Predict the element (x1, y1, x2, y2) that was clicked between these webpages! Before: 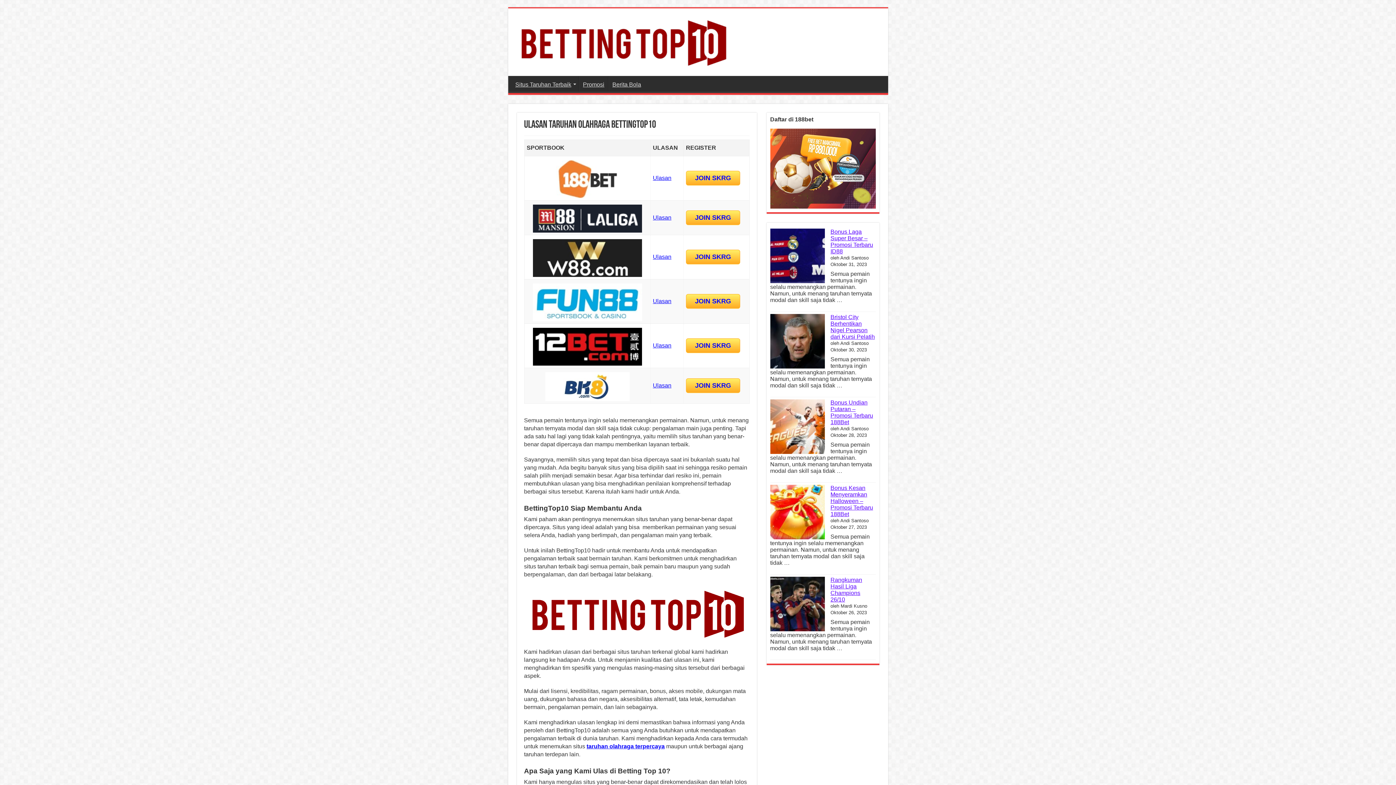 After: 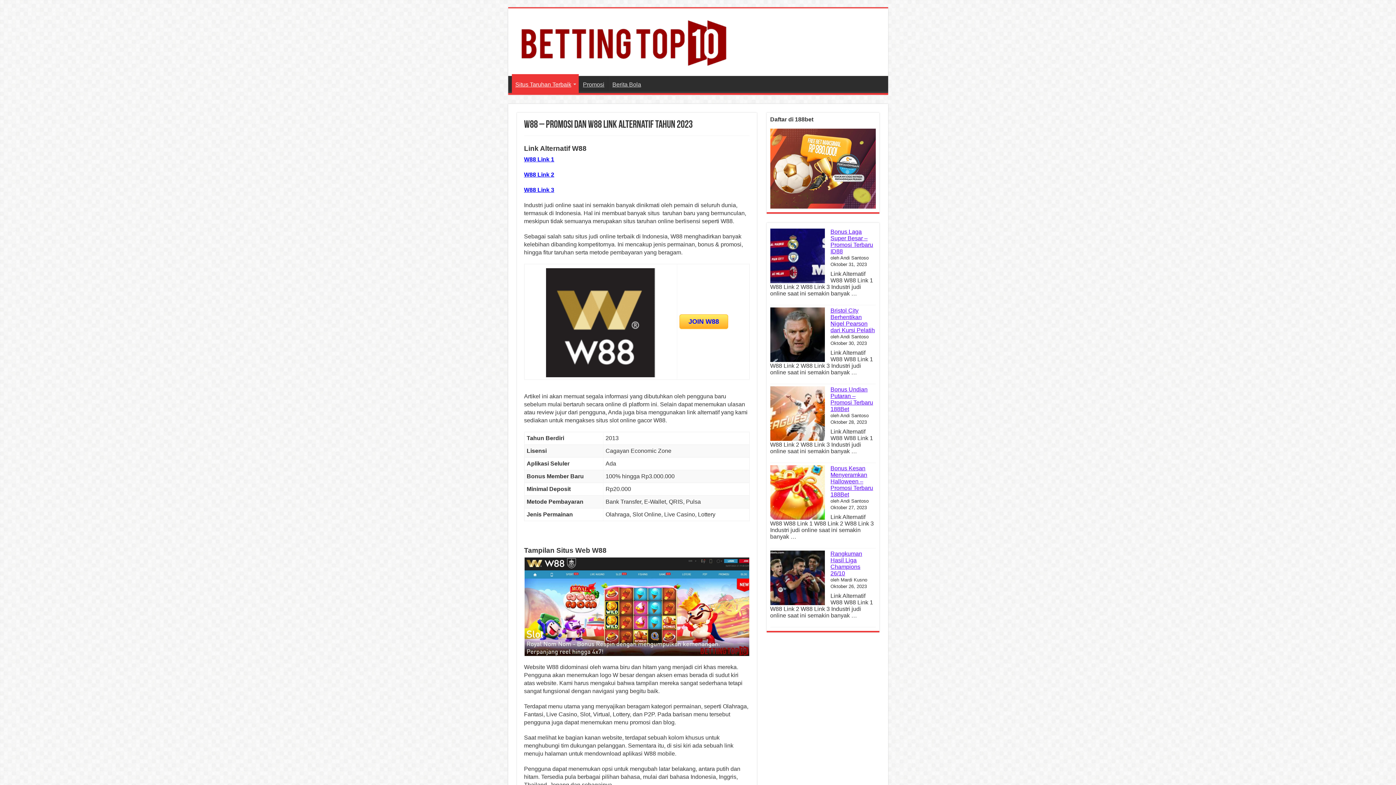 Action: label: Ulasan bbox: (653, 253, 671, 260)